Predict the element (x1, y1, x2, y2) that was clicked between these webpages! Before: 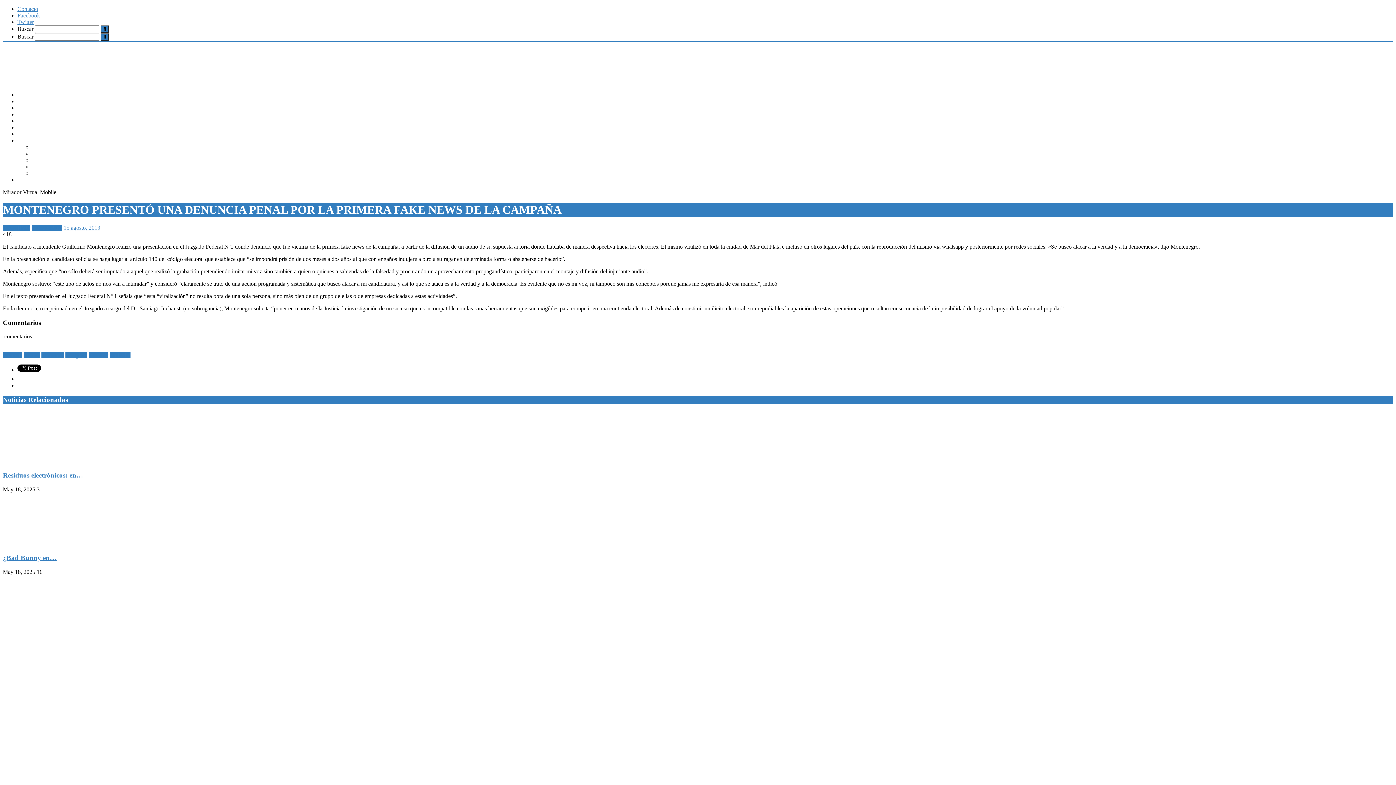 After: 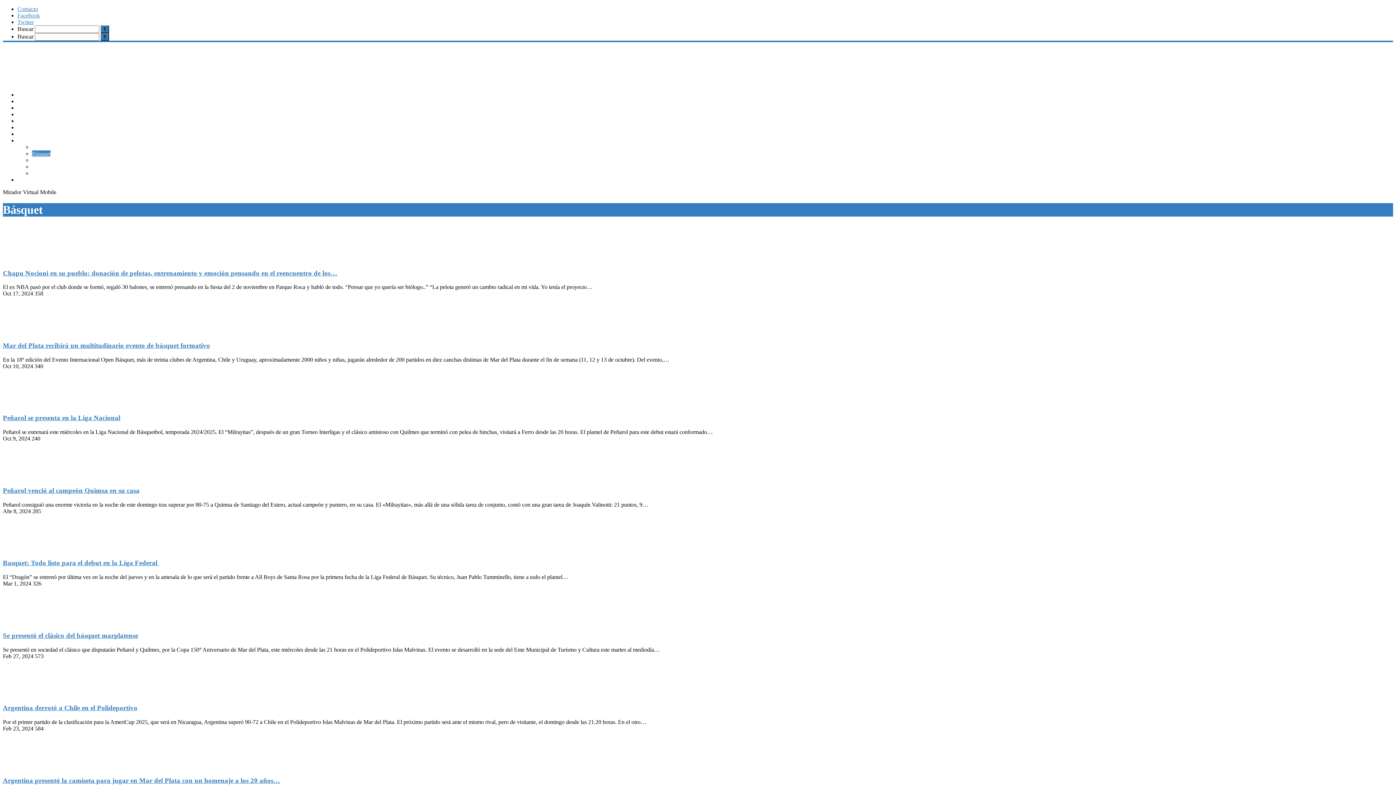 Action: bbox: (32, 150, 50, 156) label: Básquet